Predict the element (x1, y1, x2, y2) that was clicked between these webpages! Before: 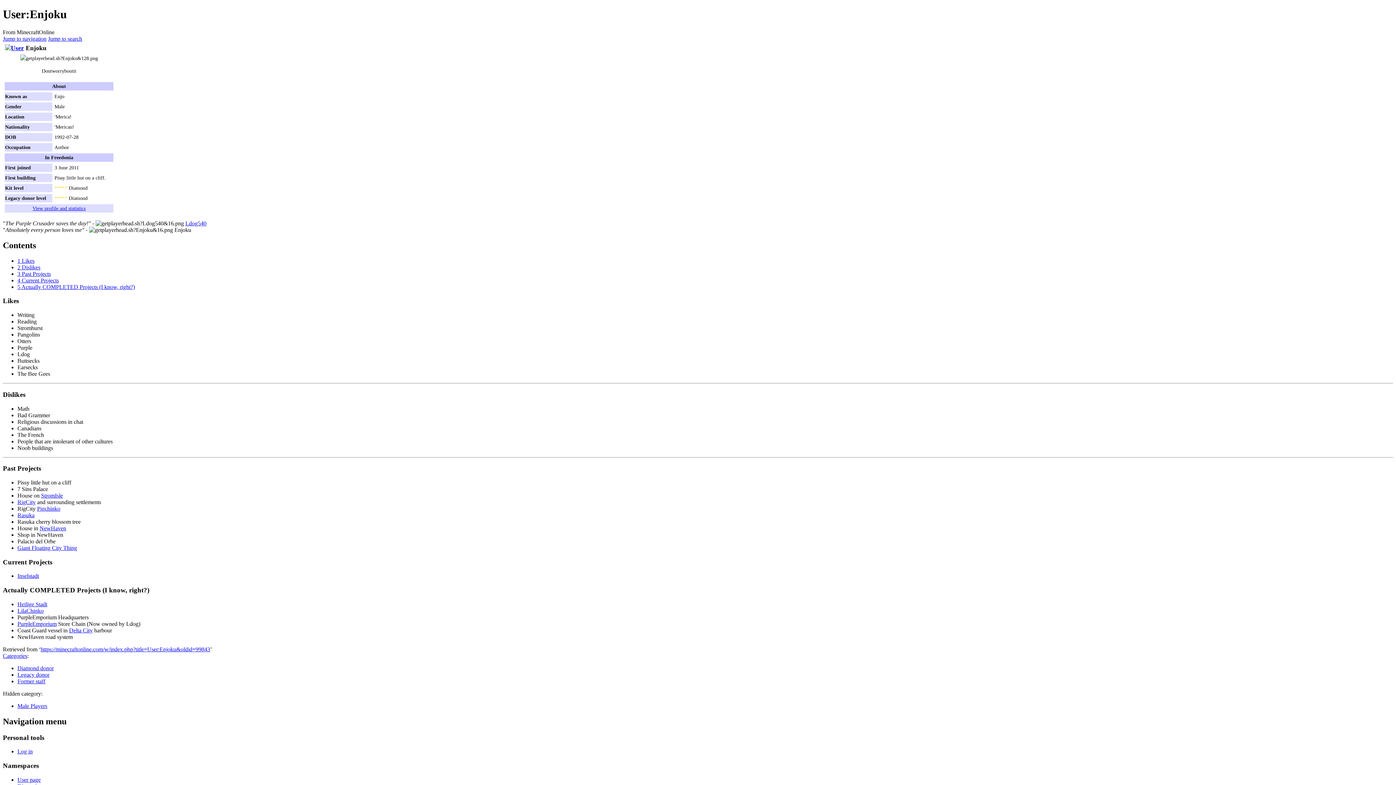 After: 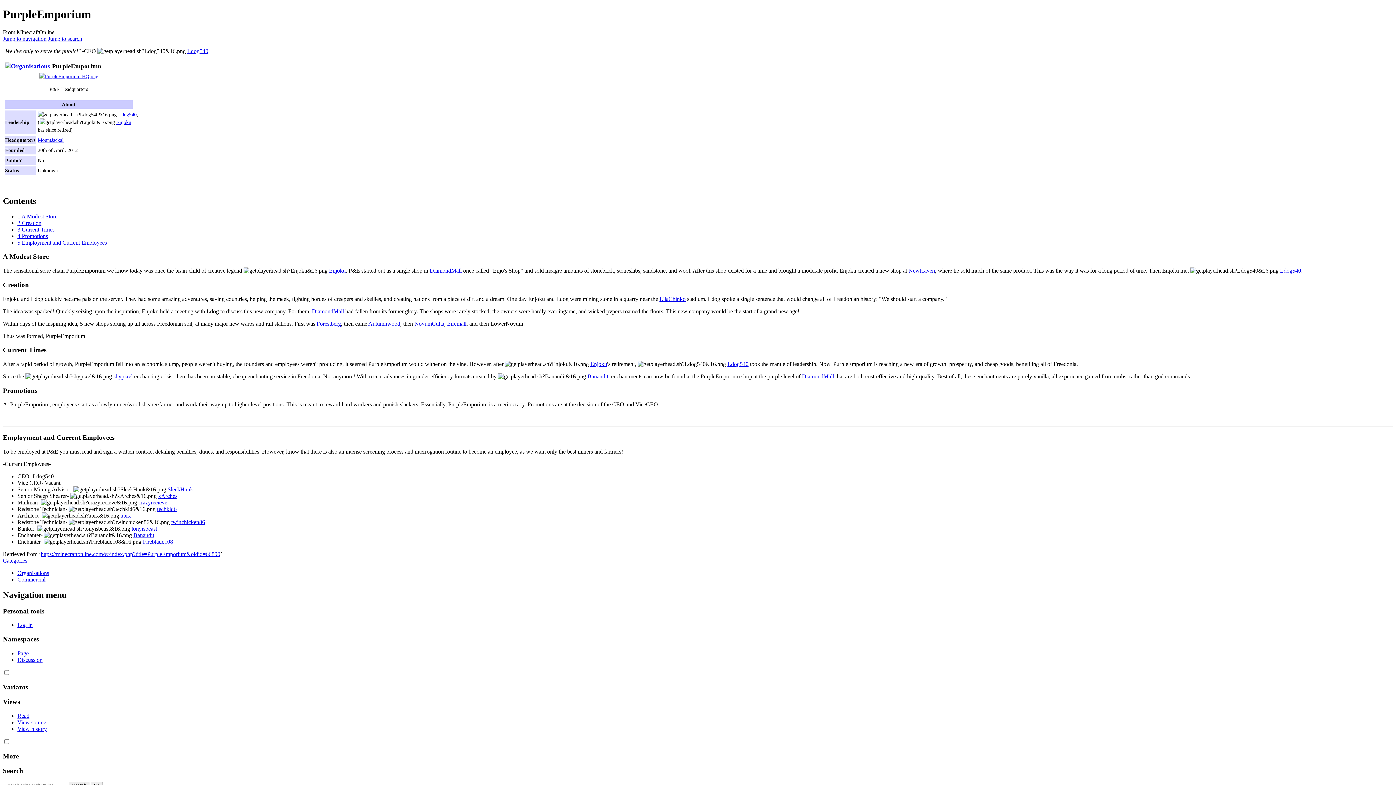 Action: label: PurpleEmporium bbox: (17, 621, 56, 627)